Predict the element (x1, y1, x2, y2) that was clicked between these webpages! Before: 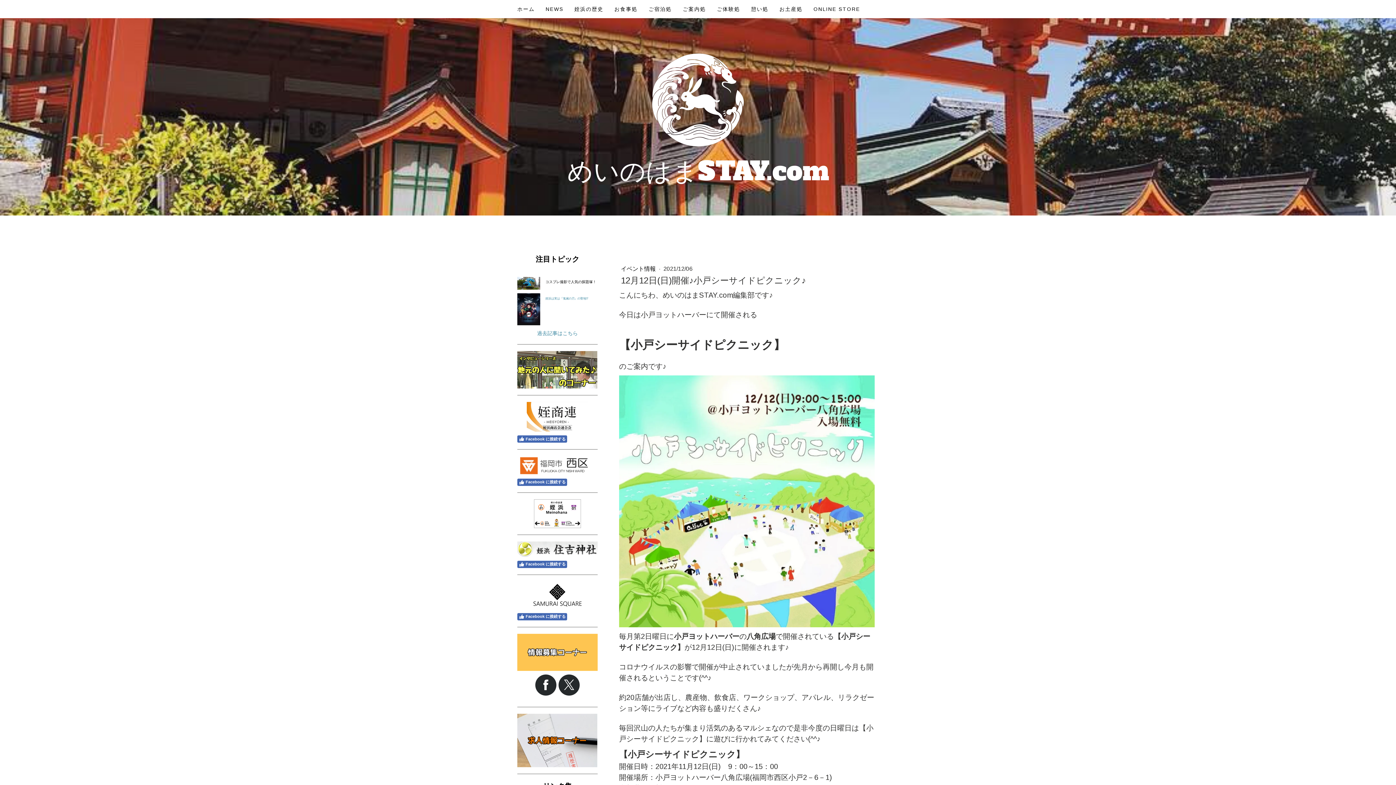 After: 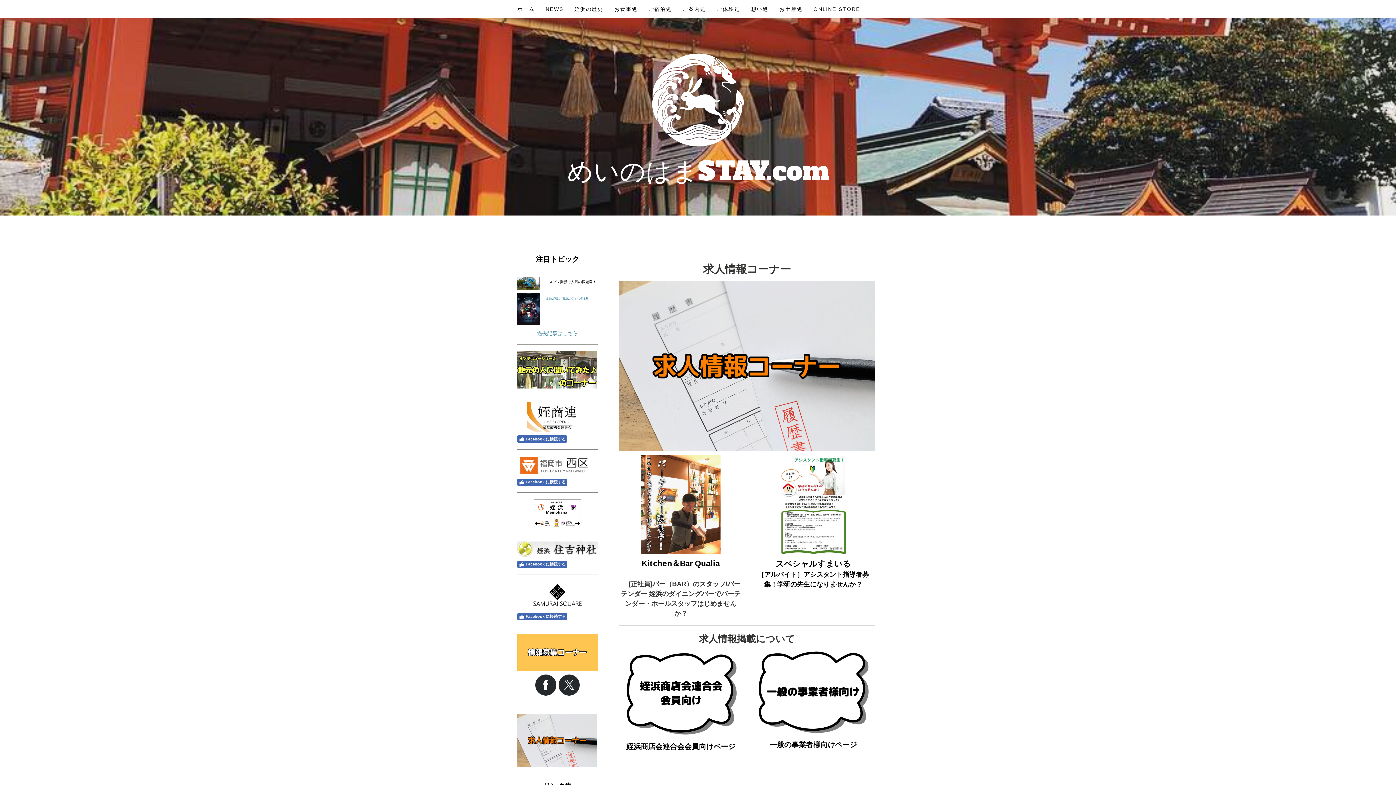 Action: bbox: (517, 715, 597, 721)